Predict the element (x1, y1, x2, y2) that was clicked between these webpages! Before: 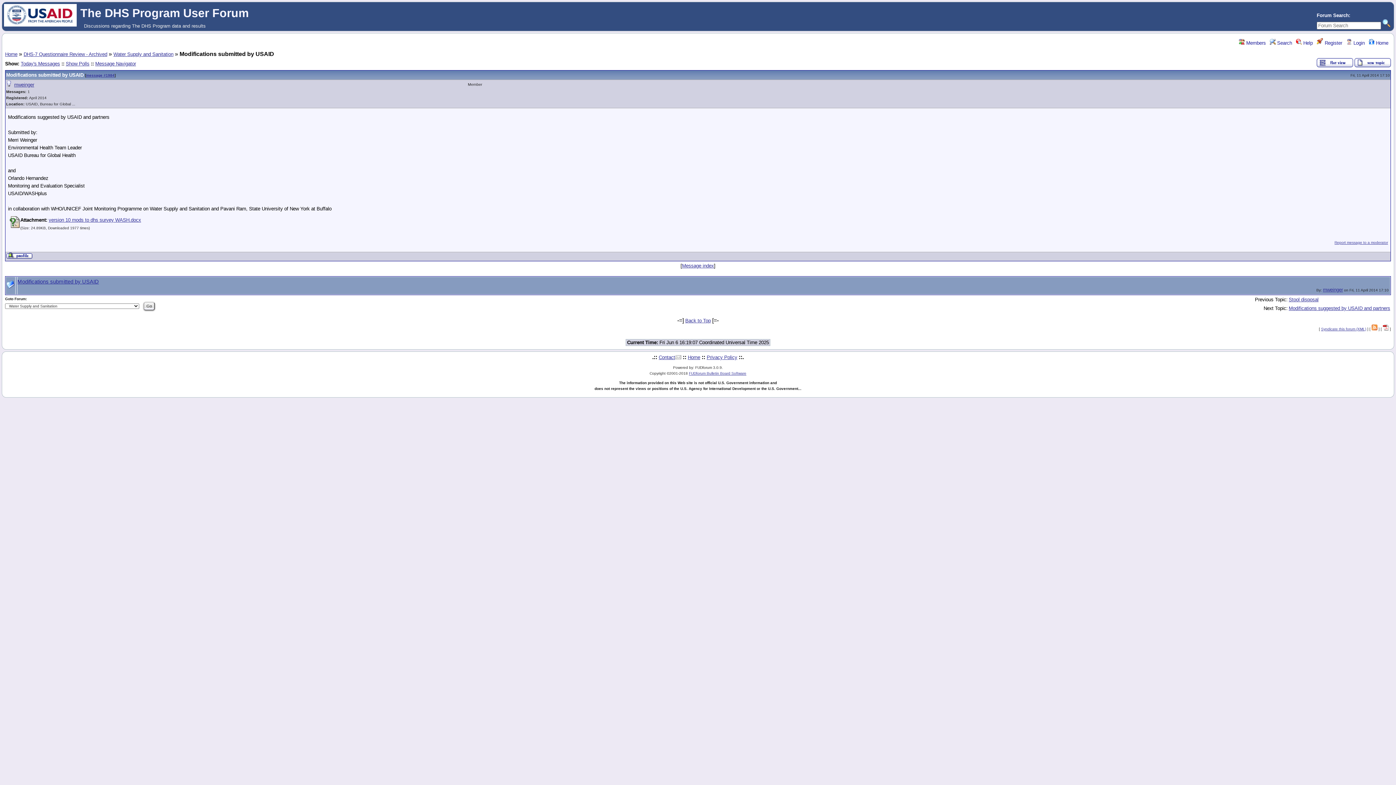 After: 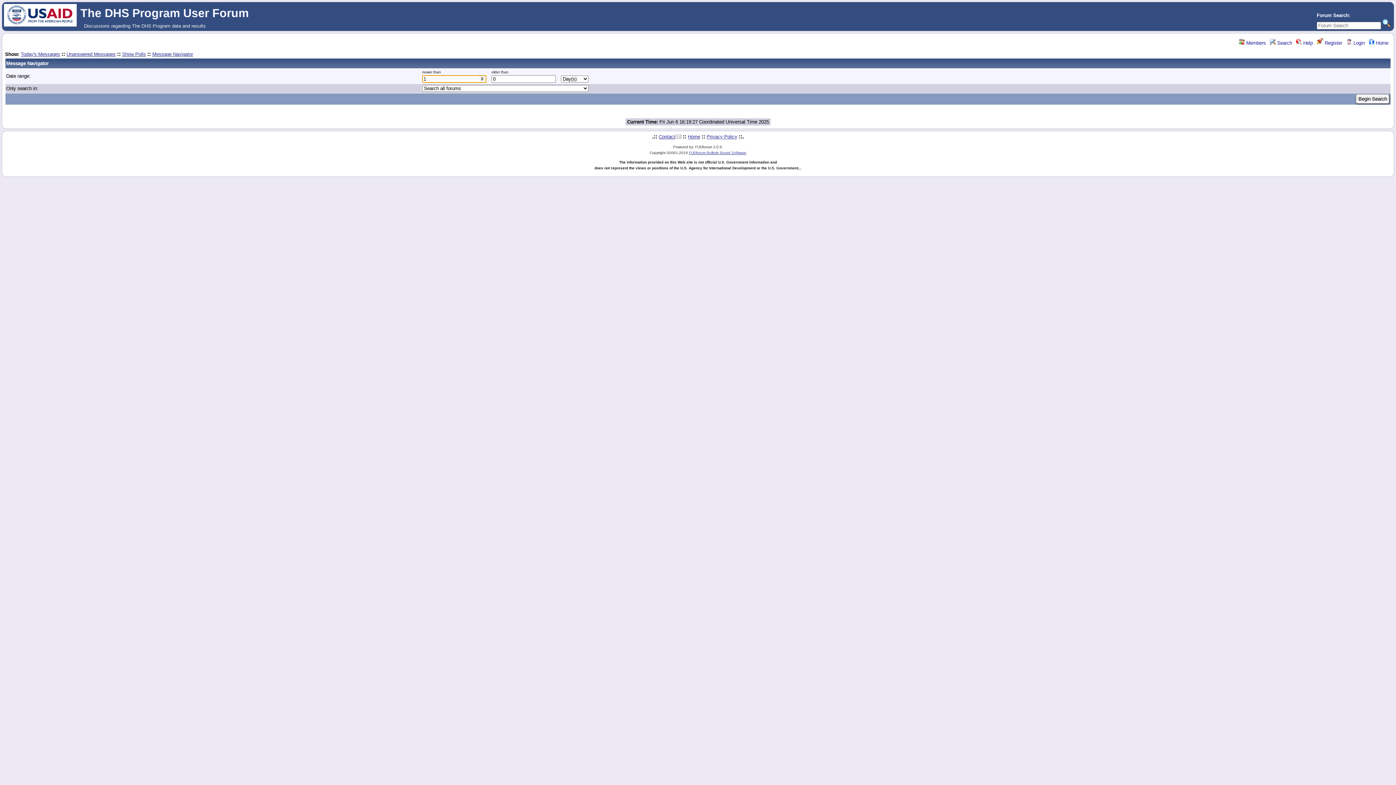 Action: label: Message Navigator bbox: (95, 61, 136, 66)